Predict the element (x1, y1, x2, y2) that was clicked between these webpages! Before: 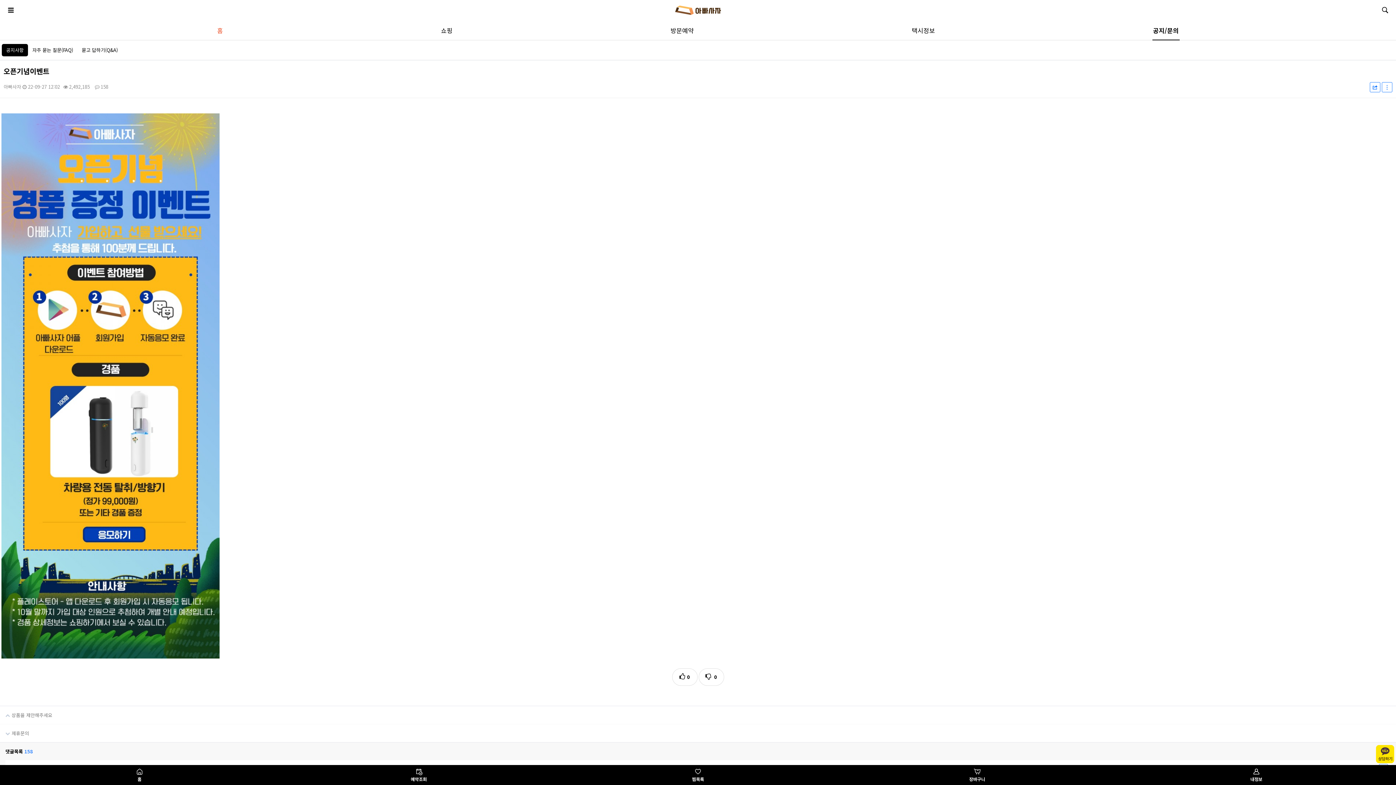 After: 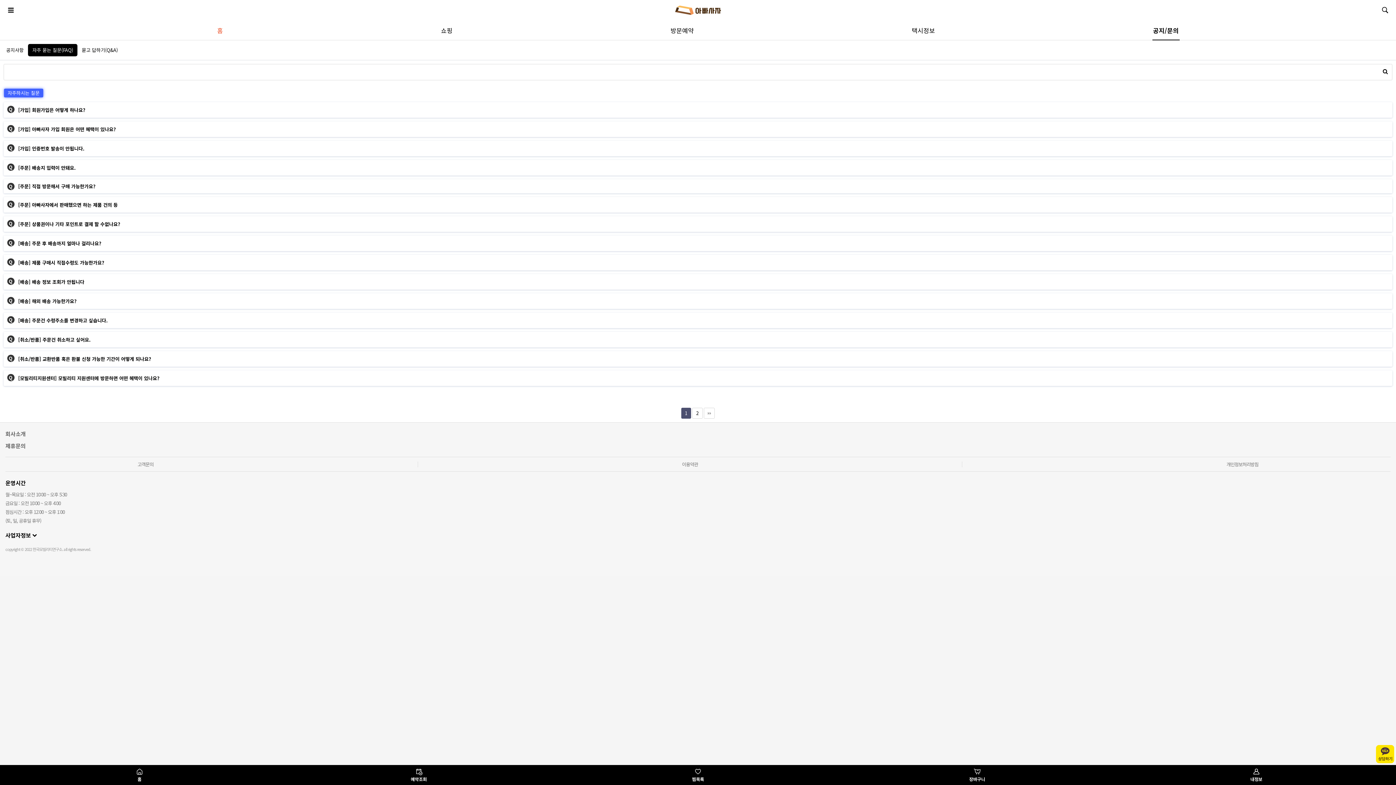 Action: label: 자주 묻는 질문(FAQ) bbox: (28, 44, 77, 56)